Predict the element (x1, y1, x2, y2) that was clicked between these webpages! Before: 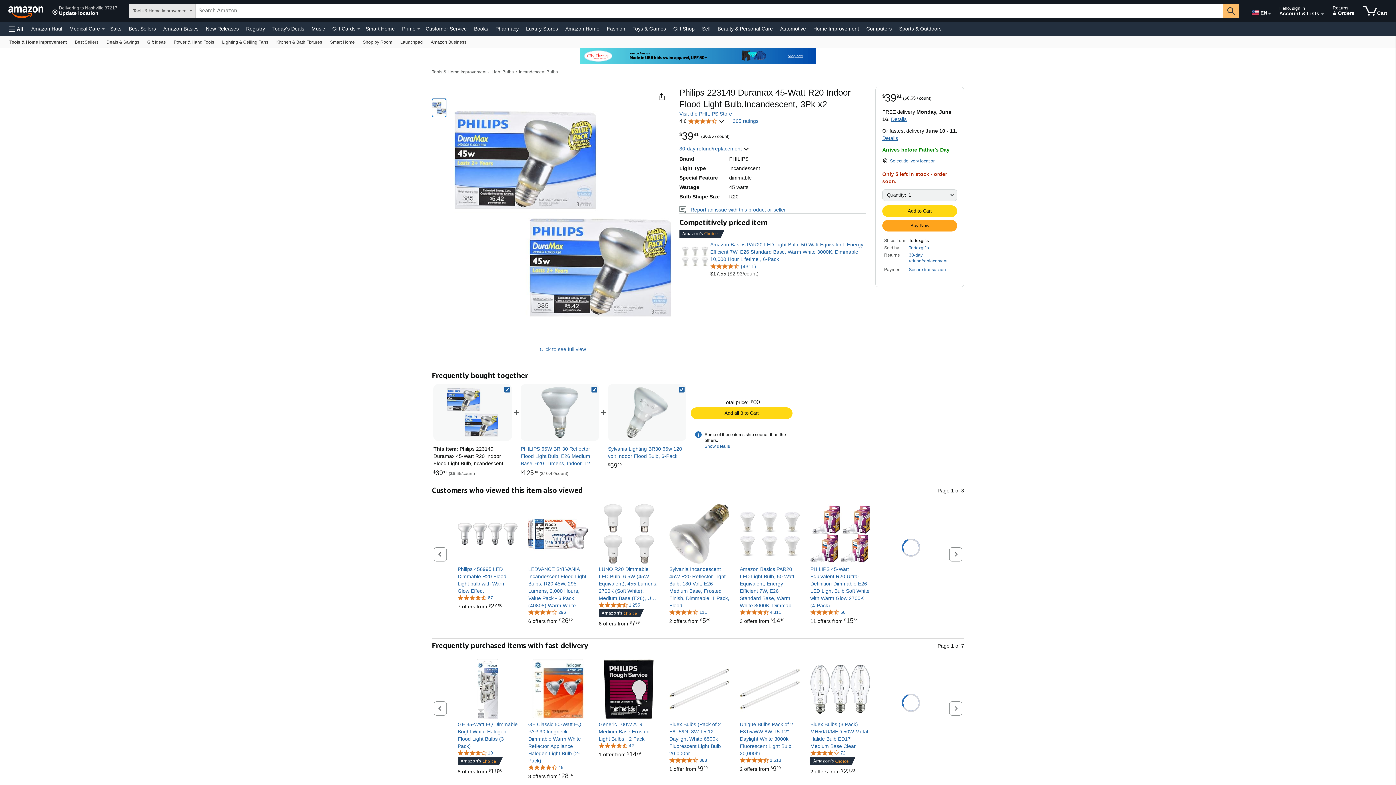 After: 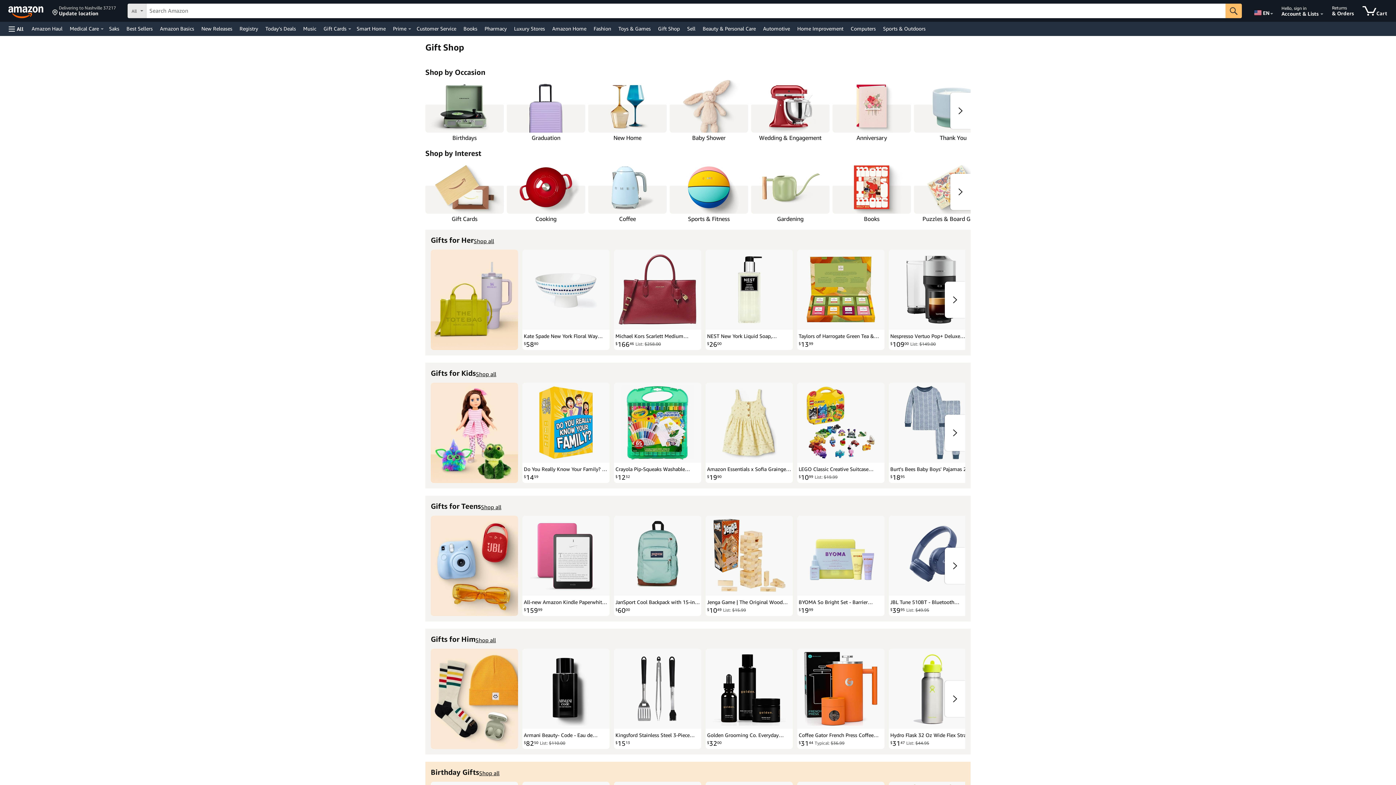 Action: bbox: (671, 23, 696, 33) label: Gift Shop